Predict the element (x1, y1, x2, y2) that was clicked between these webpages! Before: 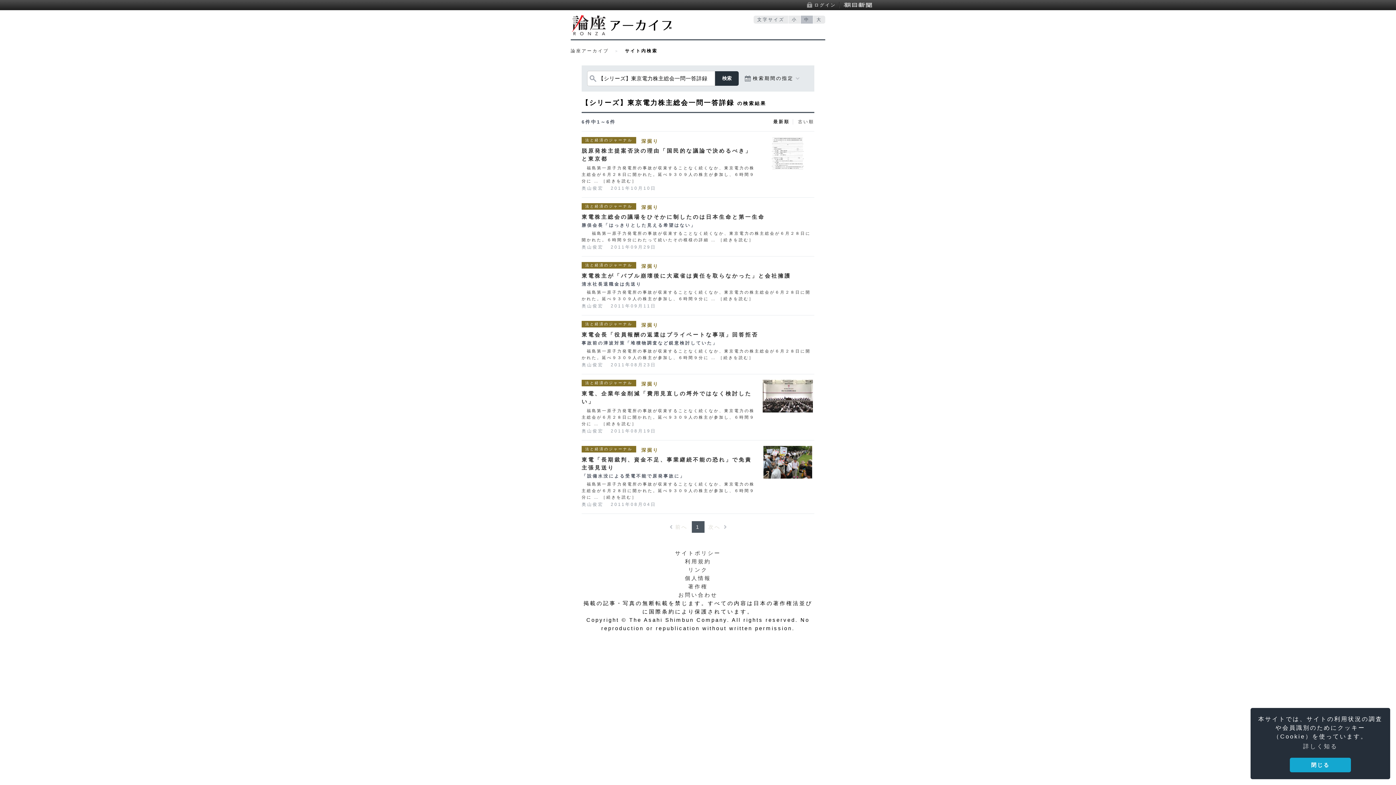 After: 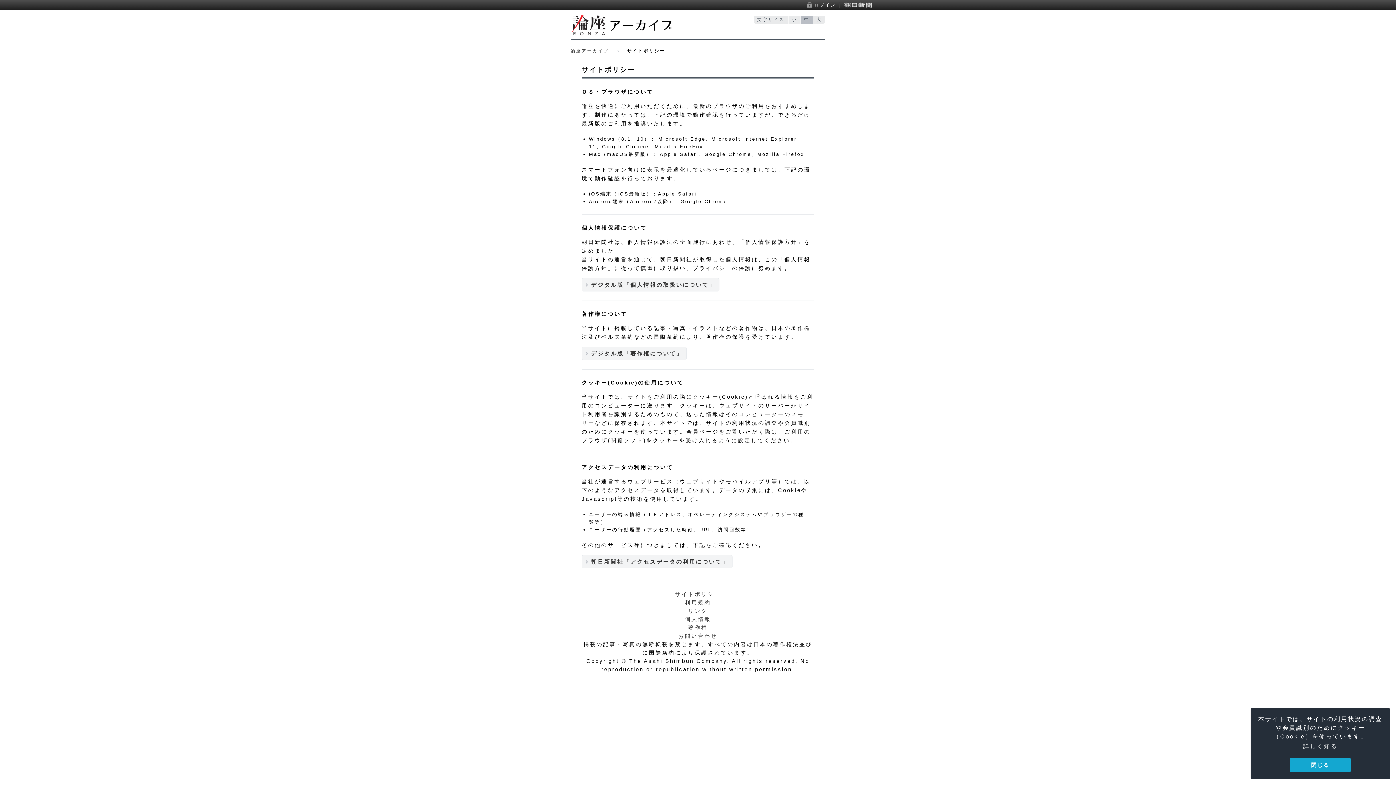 Action: label: サイトポリシー bbox: (675, 550, 721, 556)